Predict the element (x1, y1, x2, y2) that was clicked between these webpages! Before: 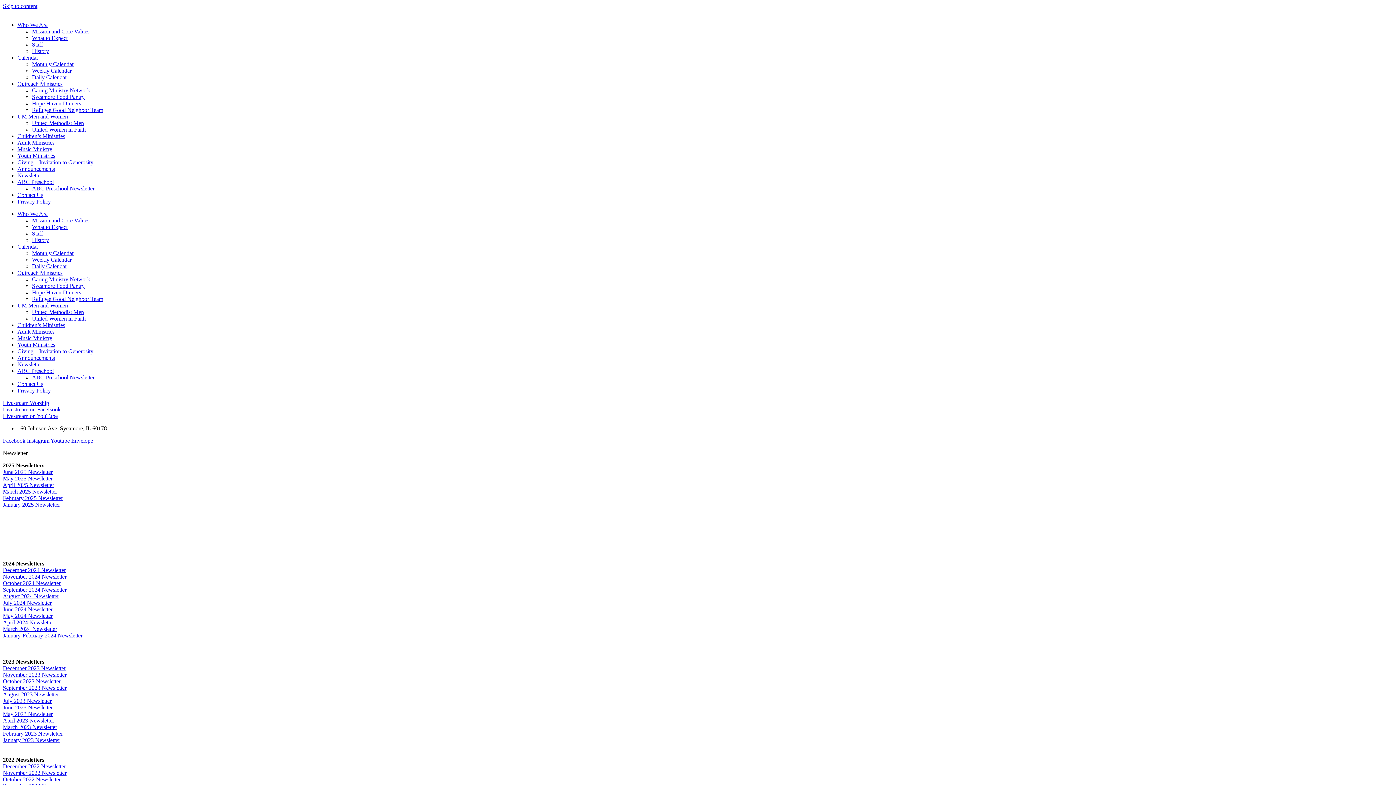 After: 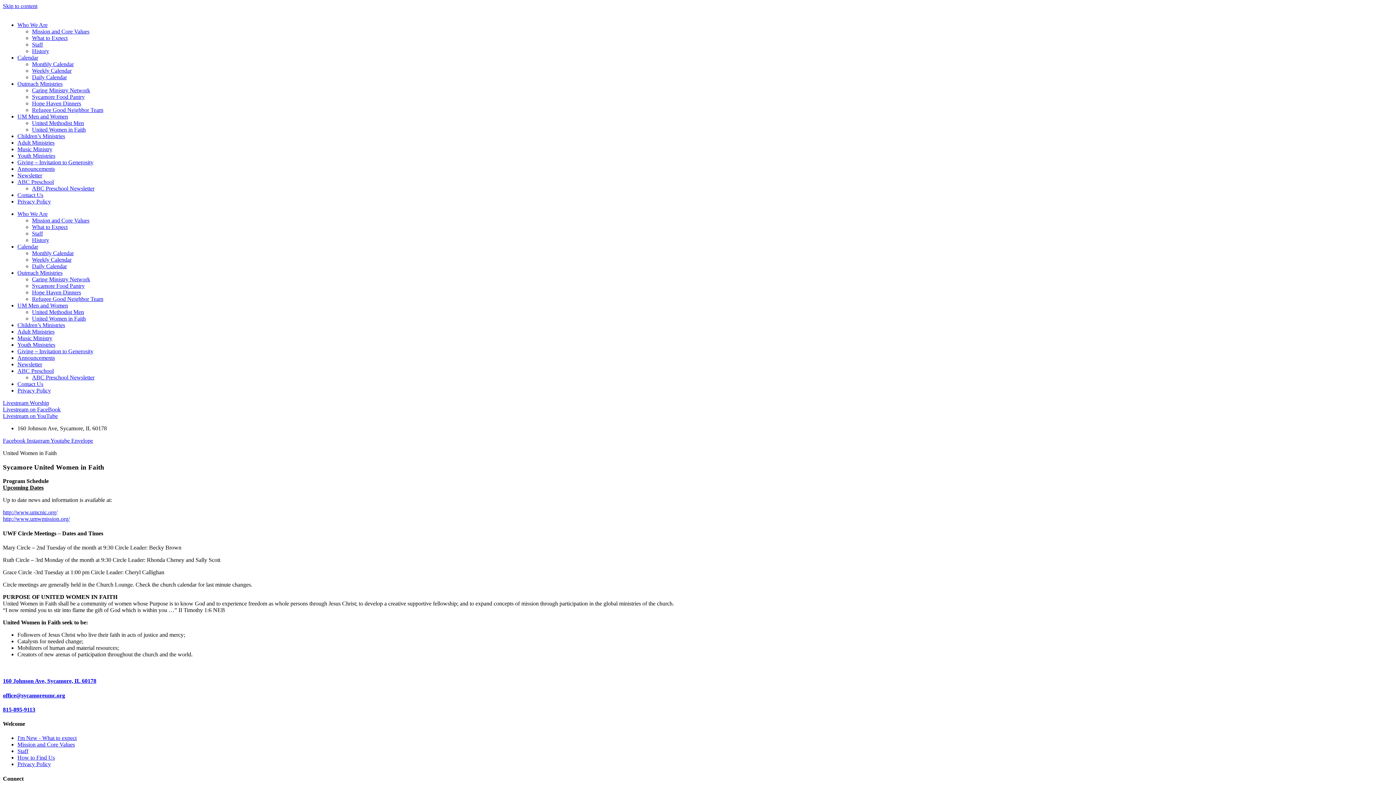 Action: label: United Women in Faith bbox: (32, 126, 85, 132)